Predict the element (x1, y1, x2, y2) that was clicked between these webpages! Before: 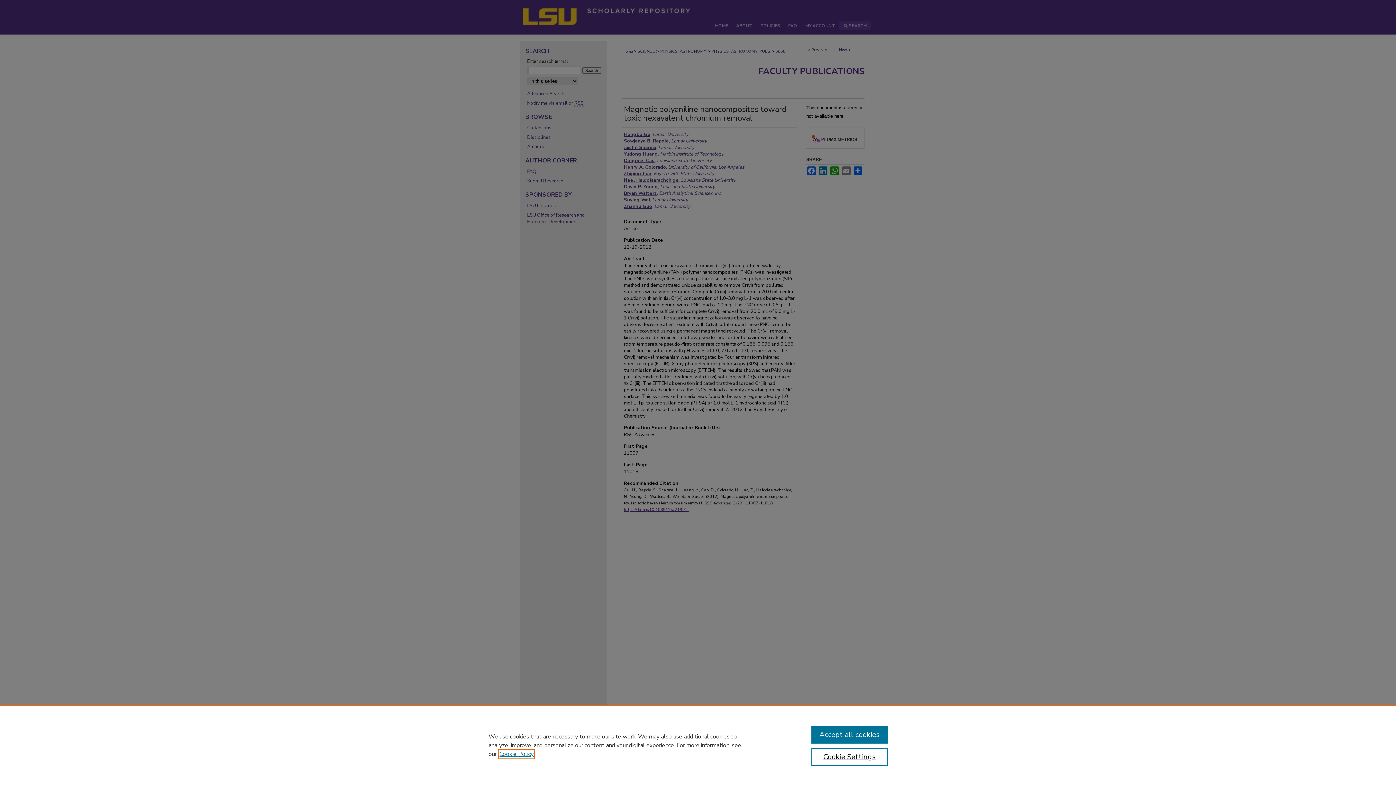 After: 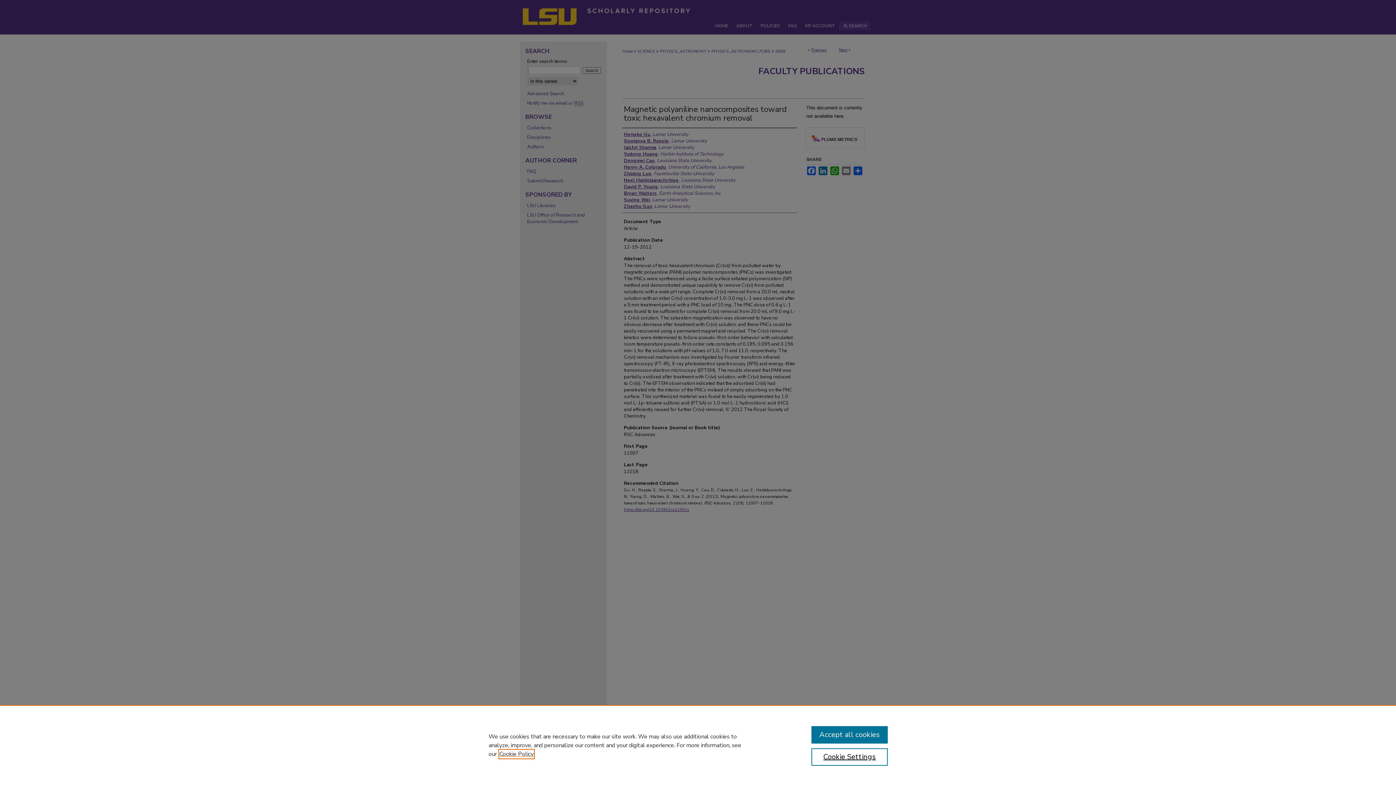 Action: label: , opens in a new tab bbox: (499, 750, 533, 758)